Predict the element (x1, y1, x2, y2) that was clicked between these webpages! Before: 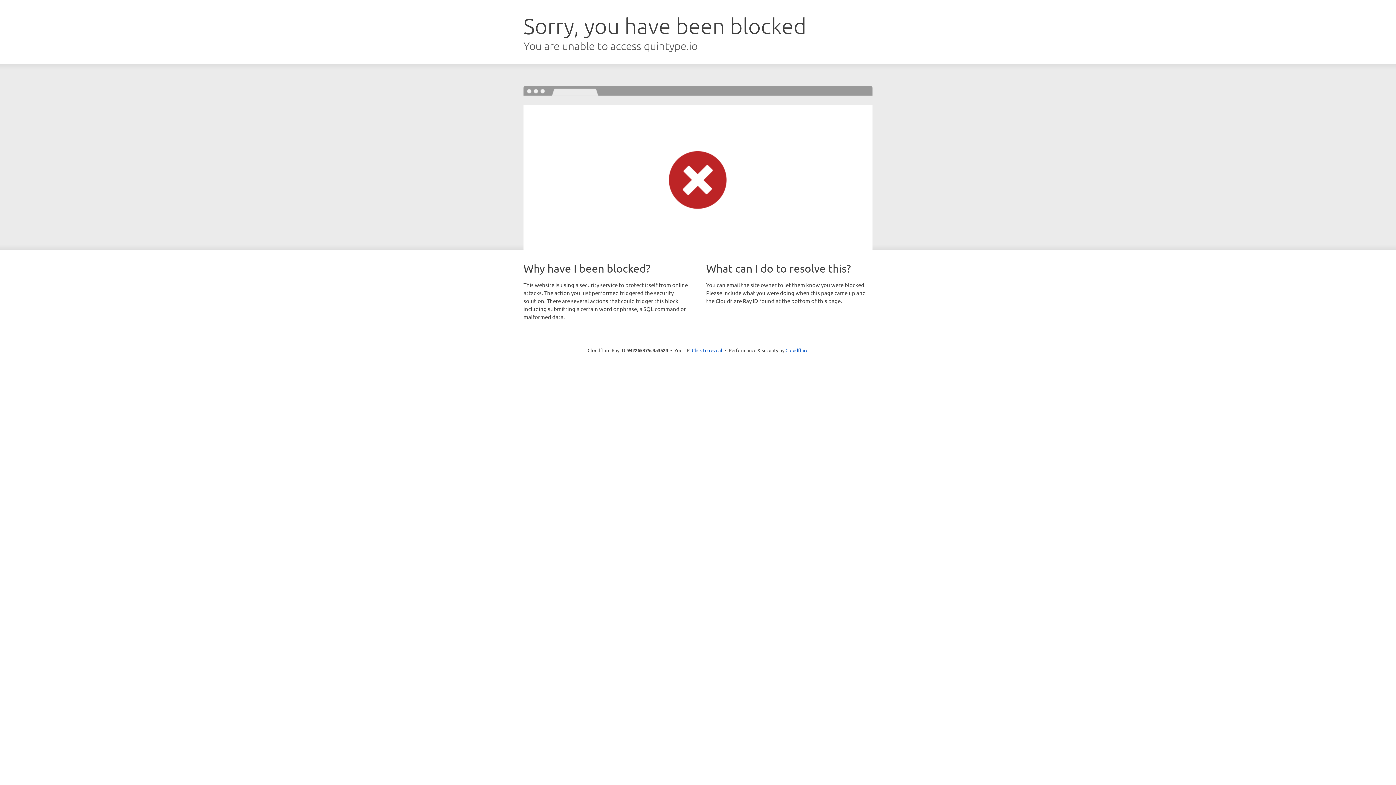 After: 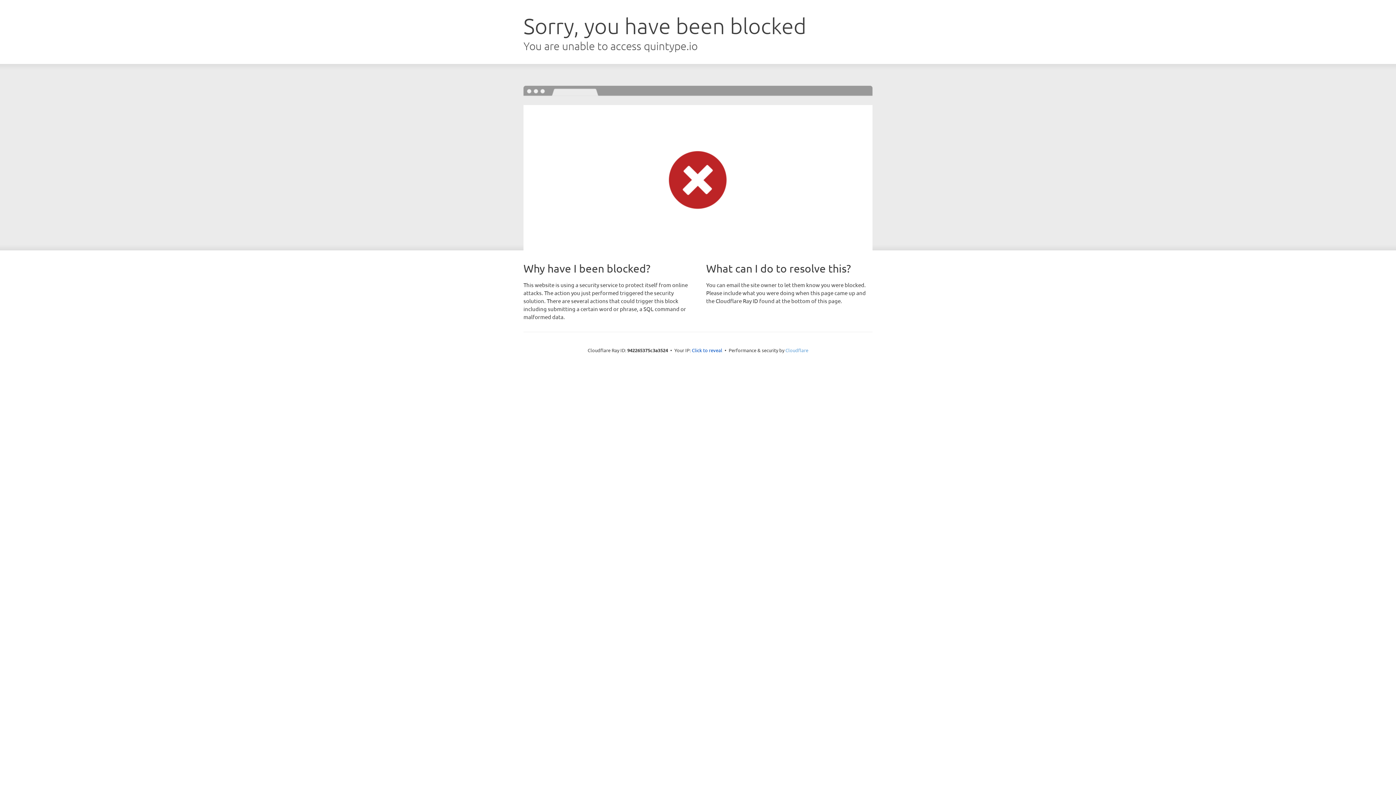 Action: bbox: (785, 347, 808, 353) label: Cloudflare